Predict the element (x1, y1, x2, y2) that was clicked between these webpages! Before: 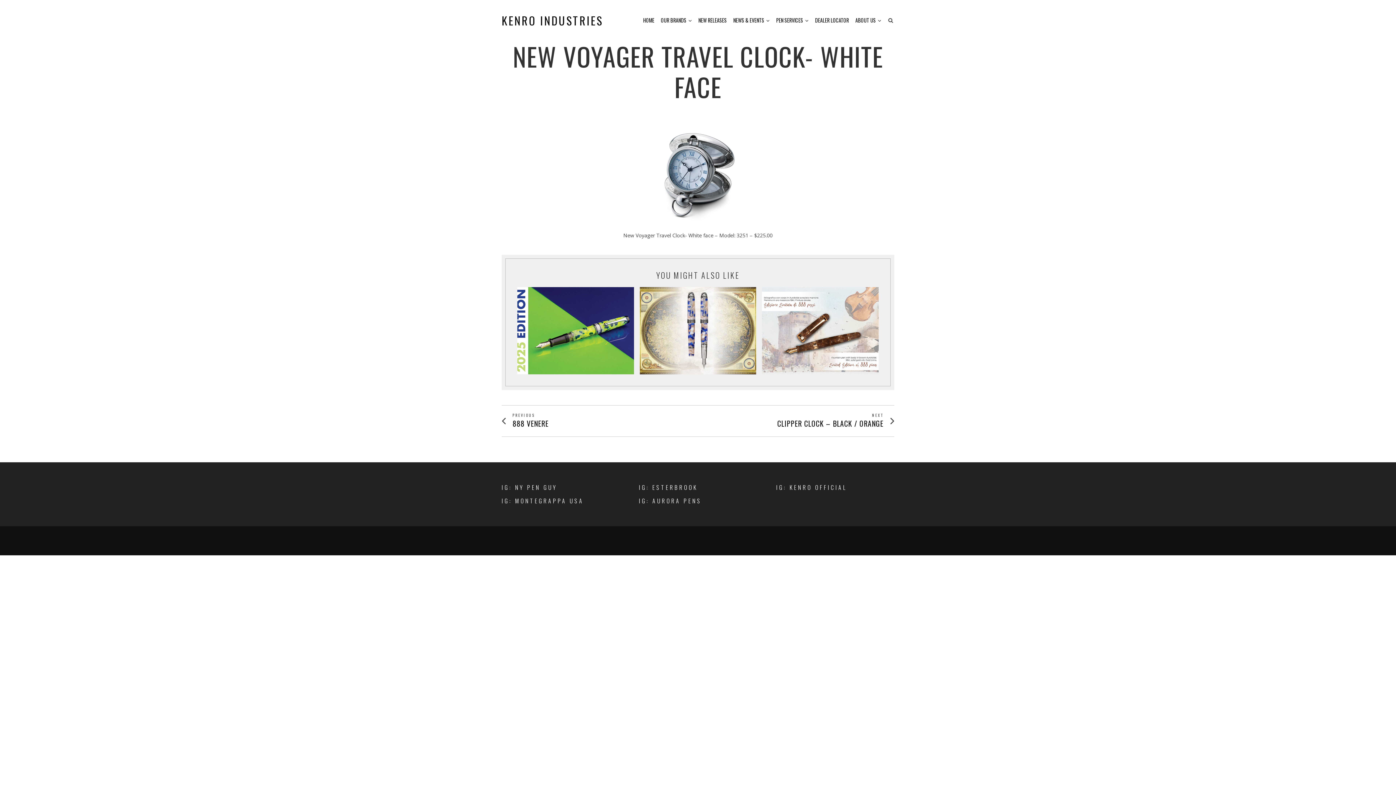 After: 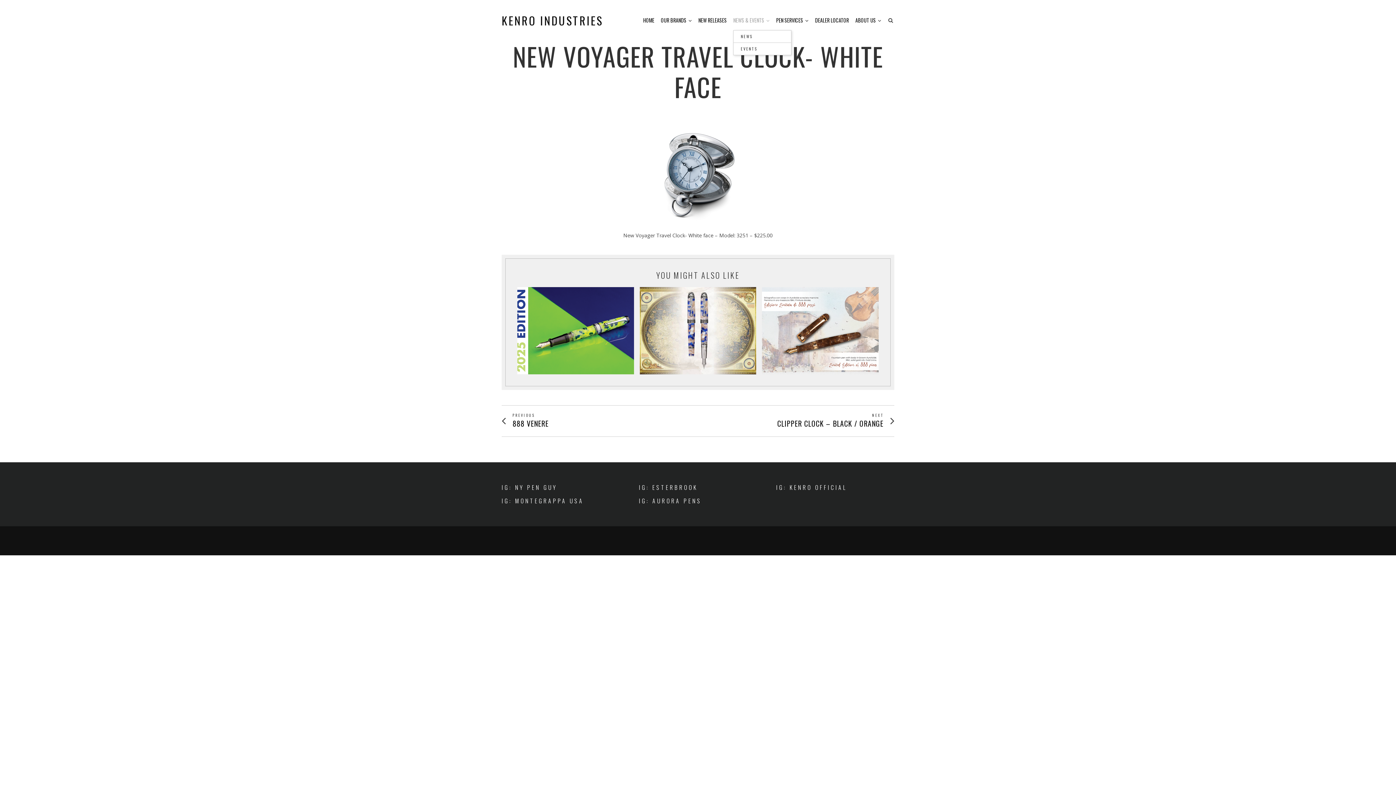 Action: bbox: (733, 10, 769, 30) label: NEWS & EVENTS